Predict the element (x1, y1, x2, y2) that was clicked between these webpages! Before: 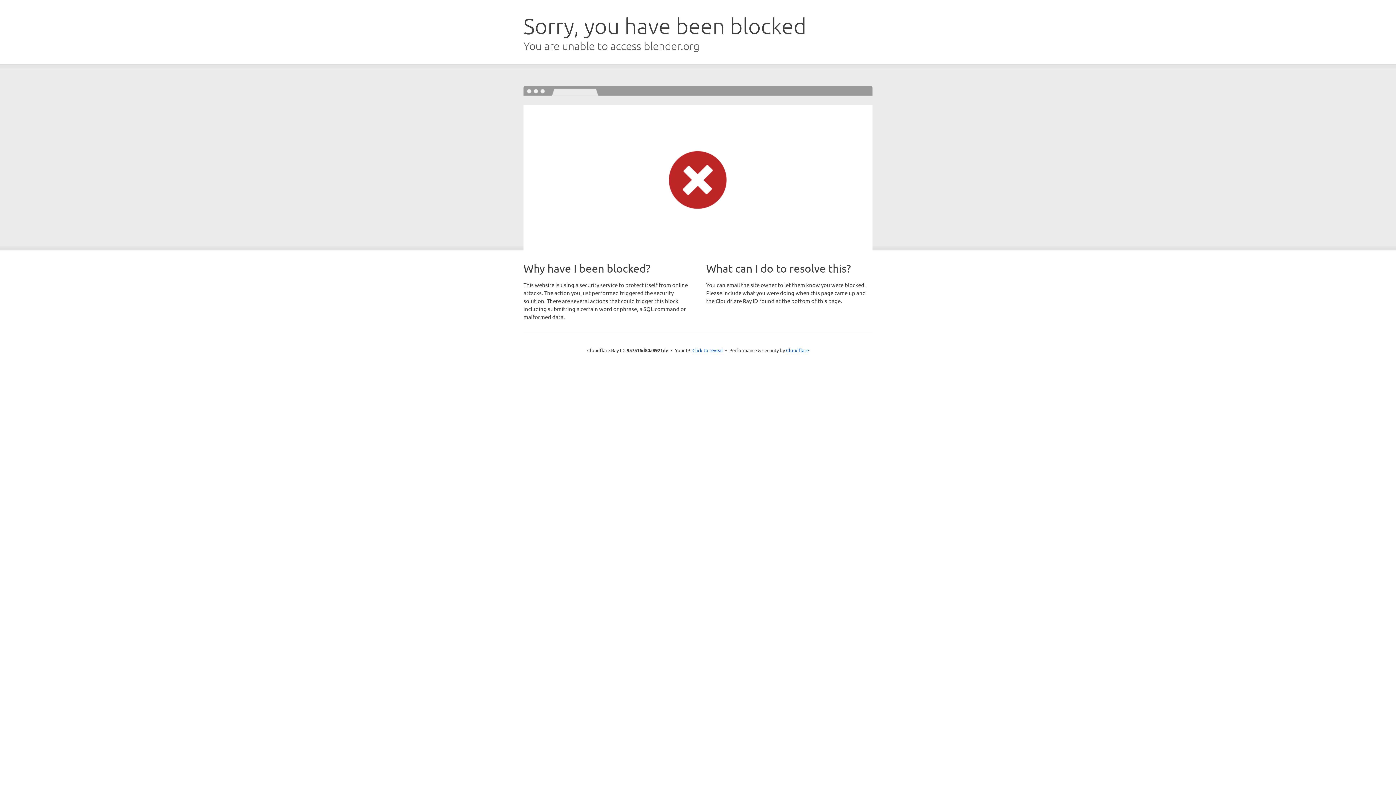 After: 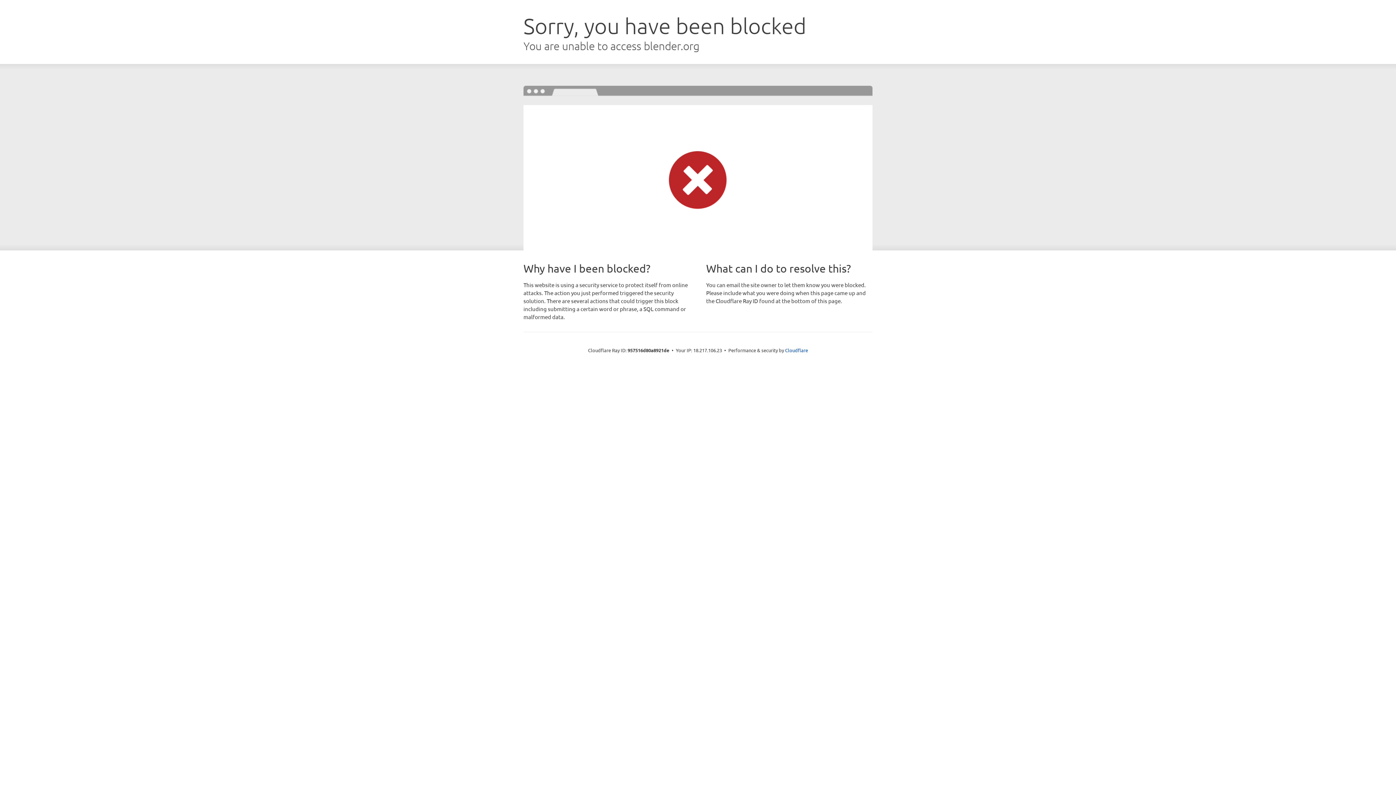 Action: label: Click to reveal bbox: (692, 346, 723, 353)